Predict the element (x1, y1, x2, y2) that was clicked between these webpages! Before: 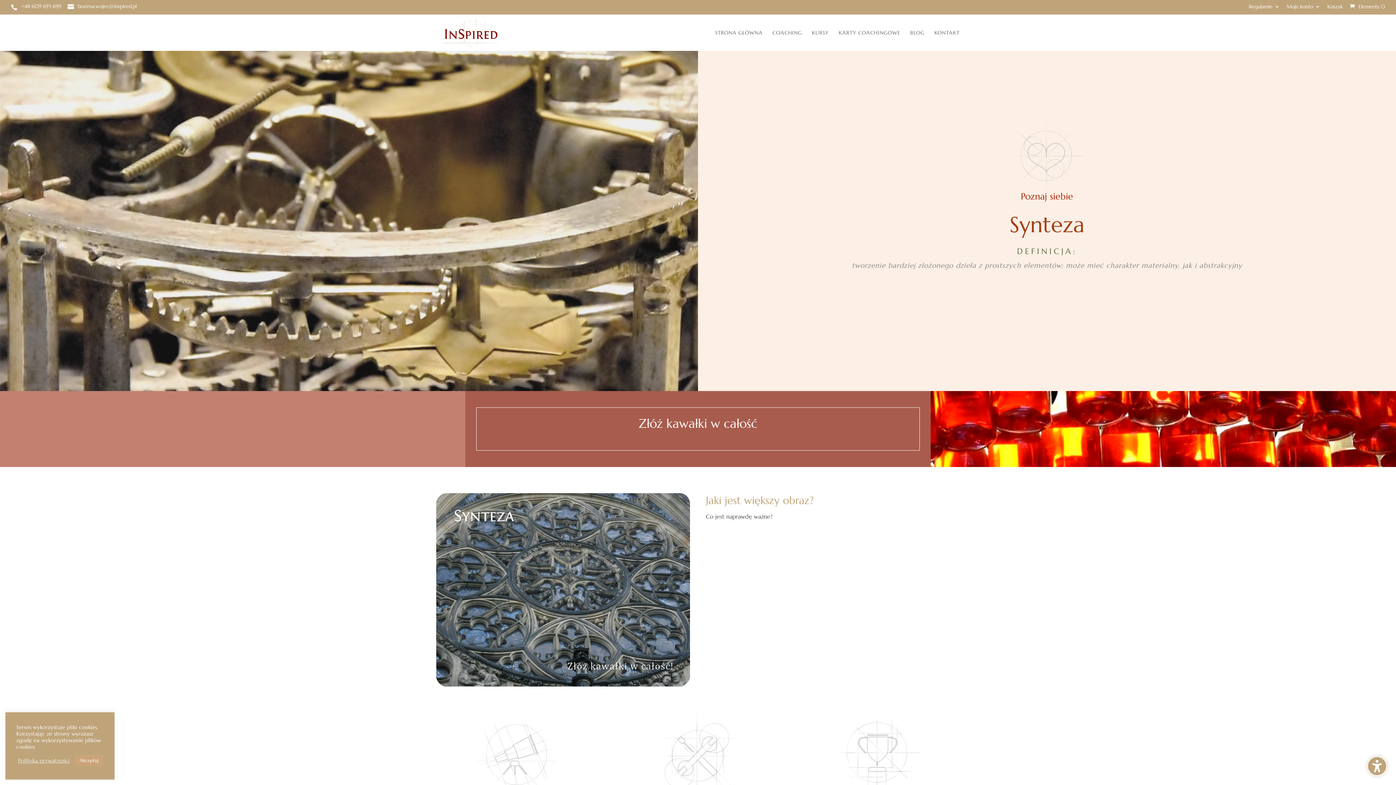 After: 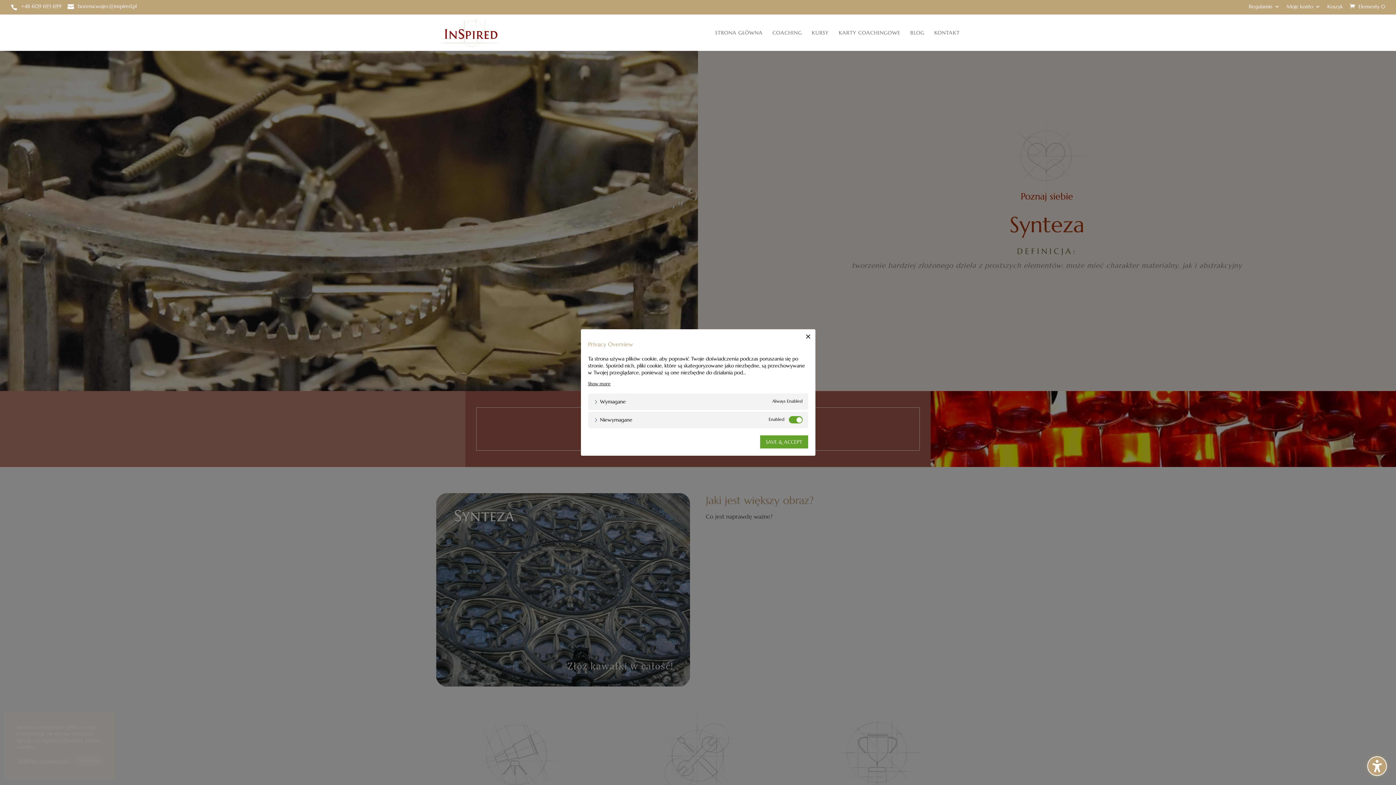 Action: bbox: (18, 757, 69, 764) label: Polityka prywatności